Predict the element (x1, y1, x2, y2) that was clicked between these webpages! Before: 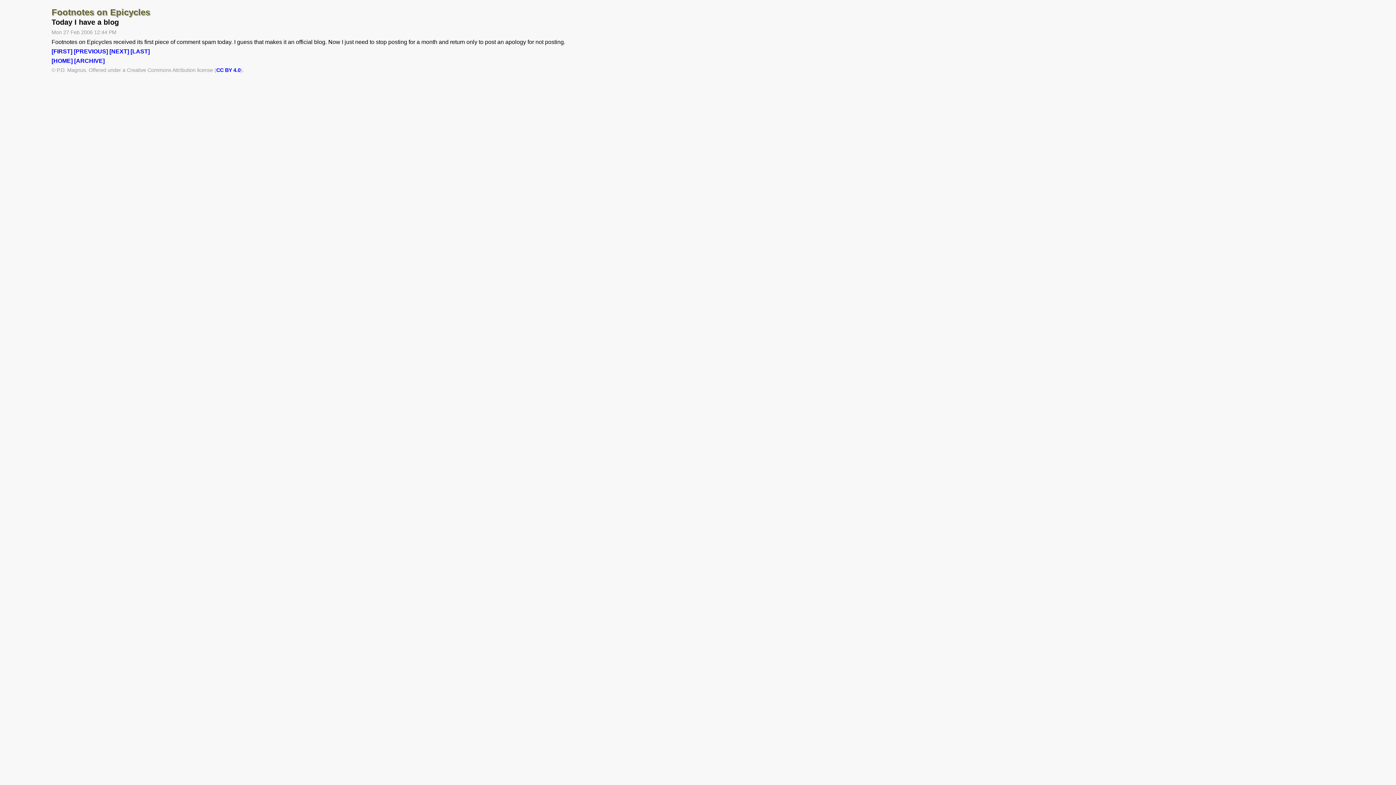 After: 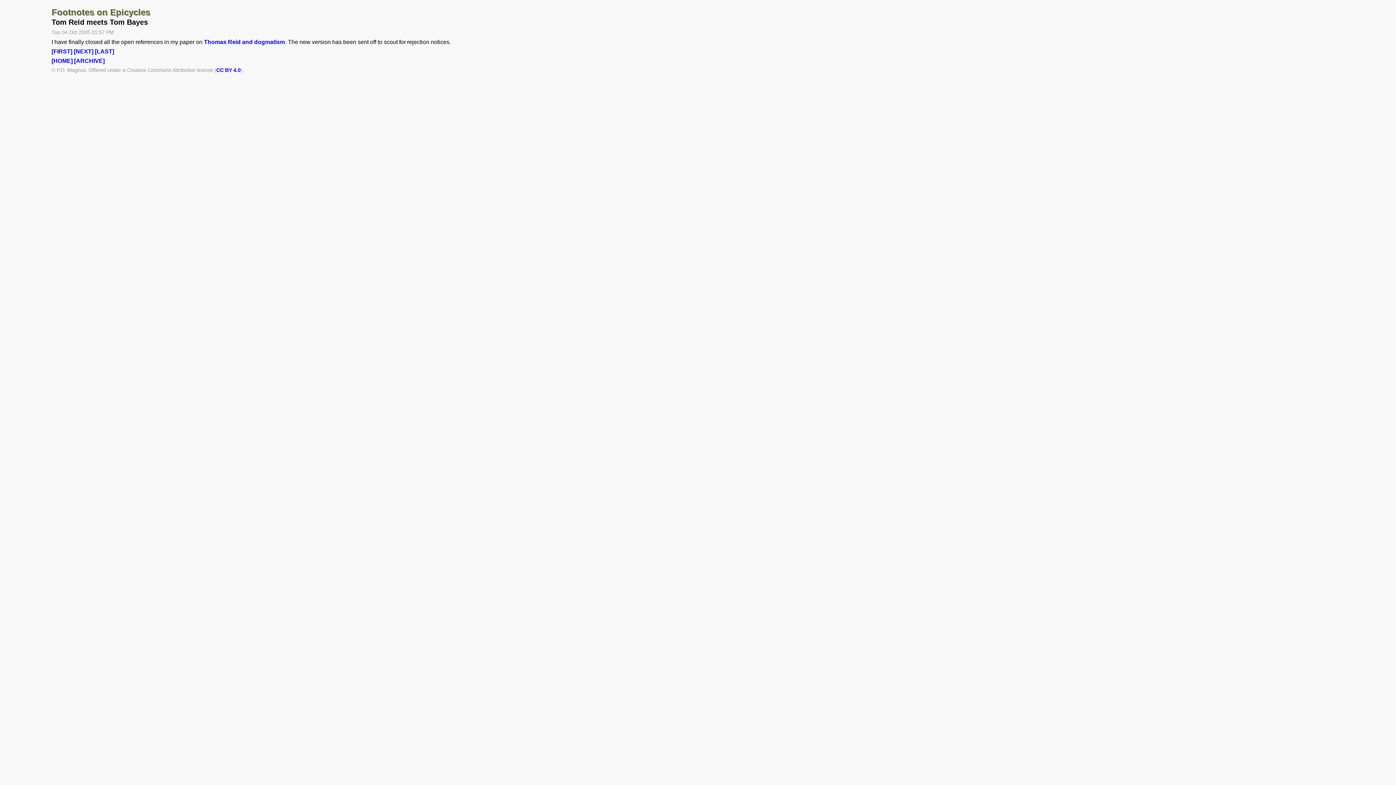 Action: label: [FIRST] bbox: (51, 48, 72, 54)